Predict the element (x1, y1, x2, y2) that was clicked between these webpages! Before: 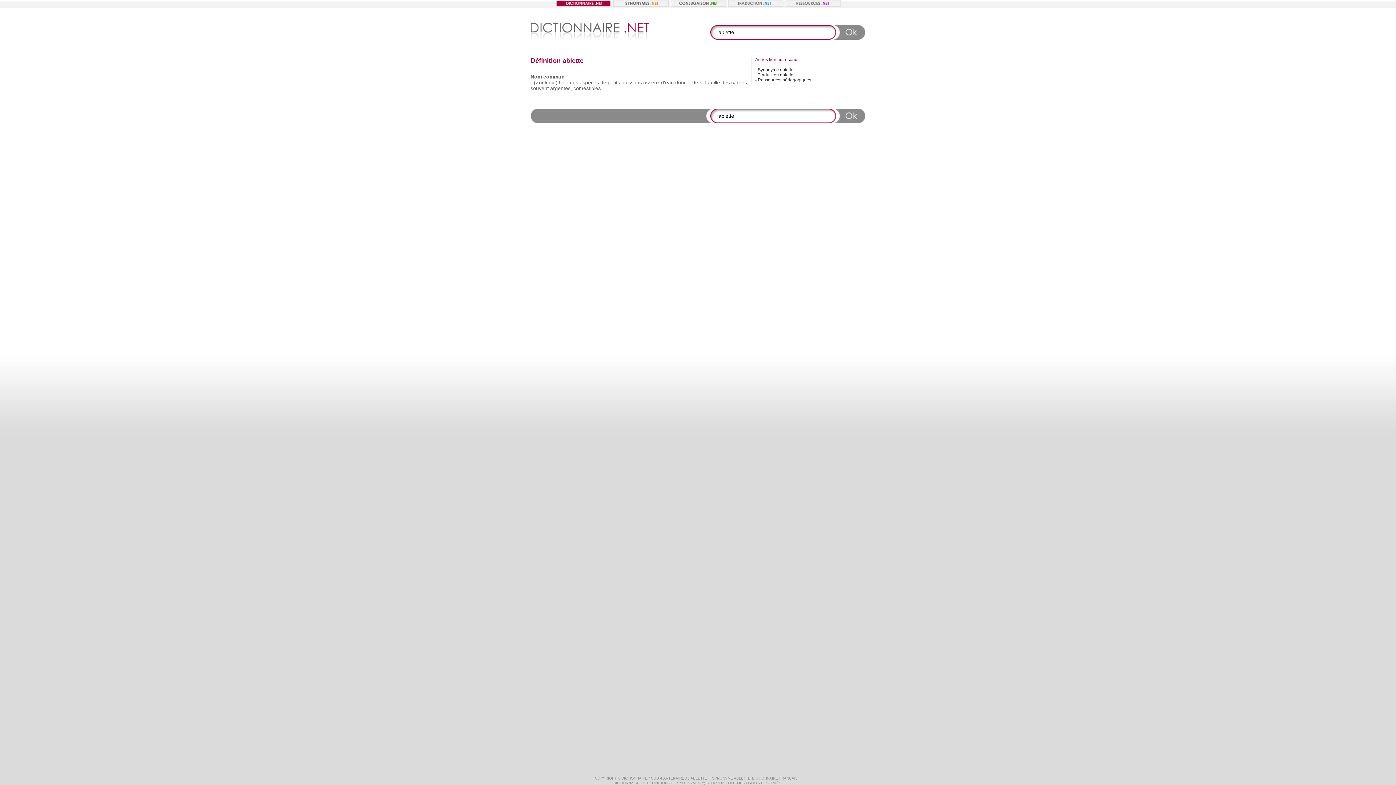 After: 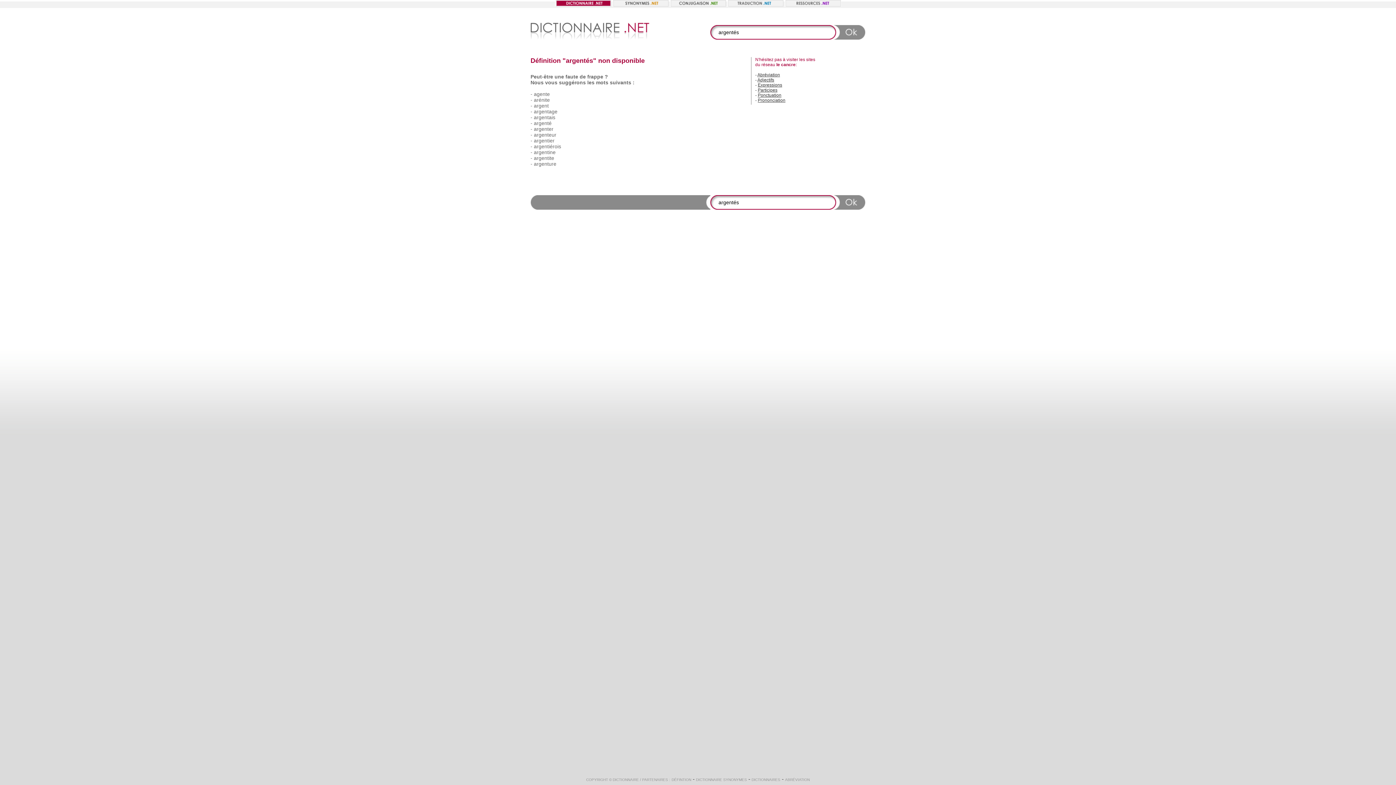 Action: label: argentés, bbox: (550, 85, 572, 91)